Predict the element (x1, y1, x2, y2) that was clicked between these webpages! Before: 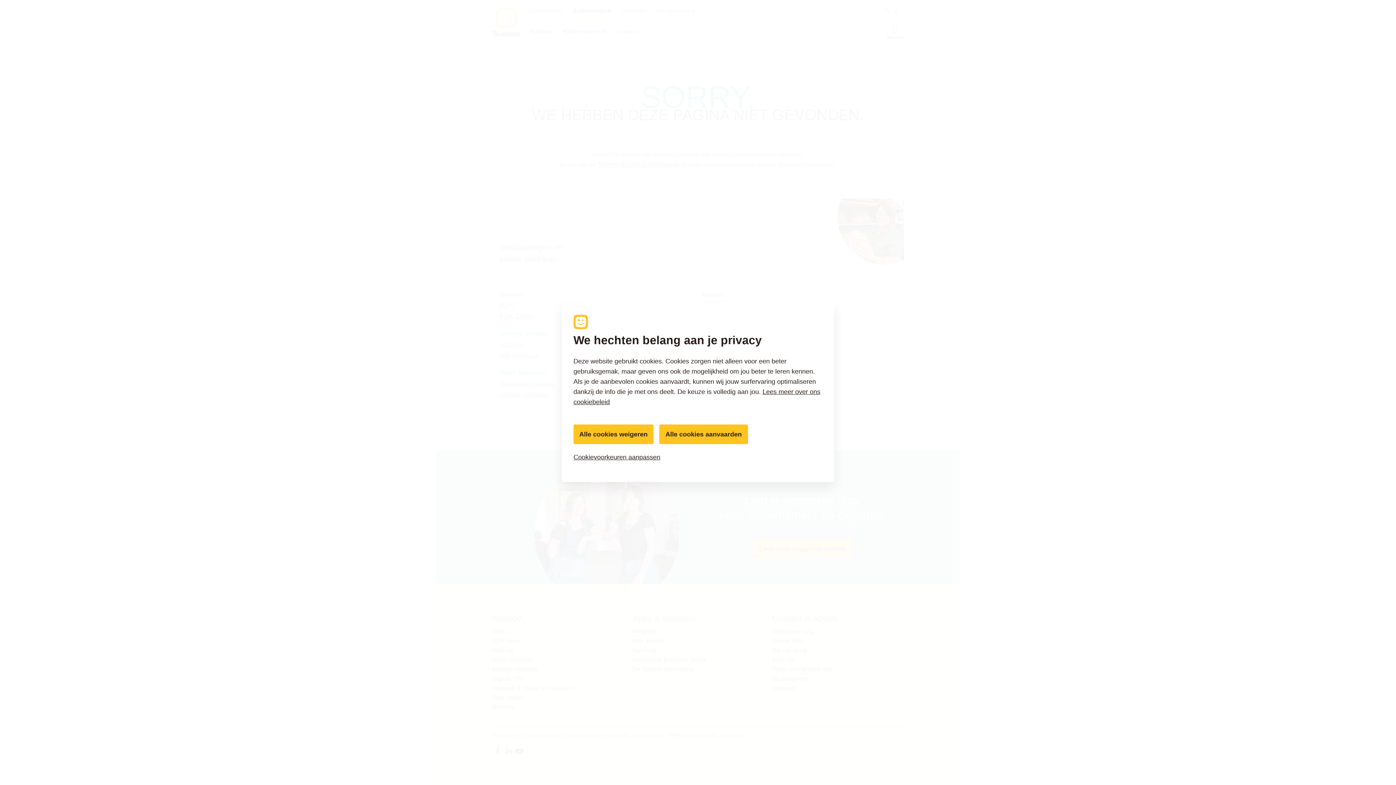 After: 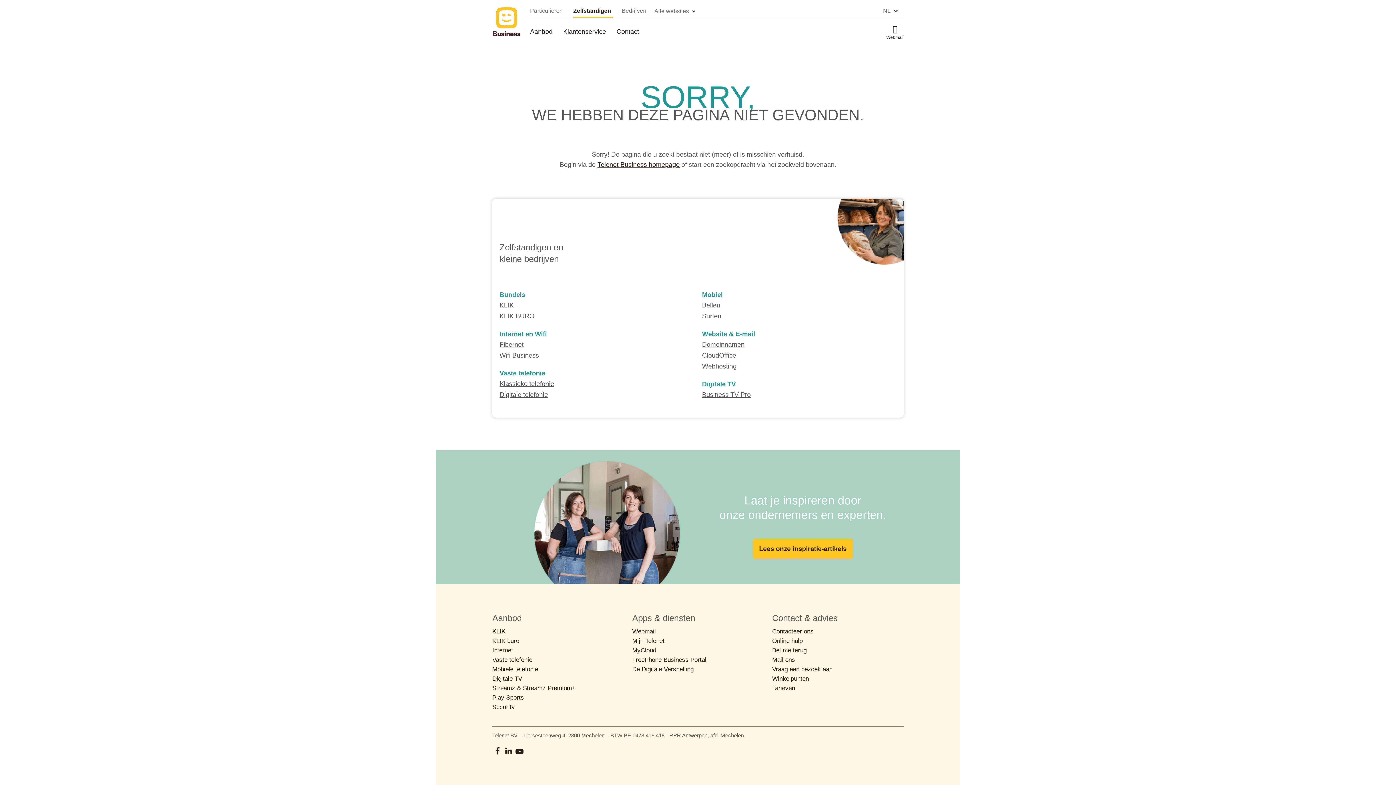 Action: label: Alle cookies aanvaarden bbox: (659, 424, 748, 444)